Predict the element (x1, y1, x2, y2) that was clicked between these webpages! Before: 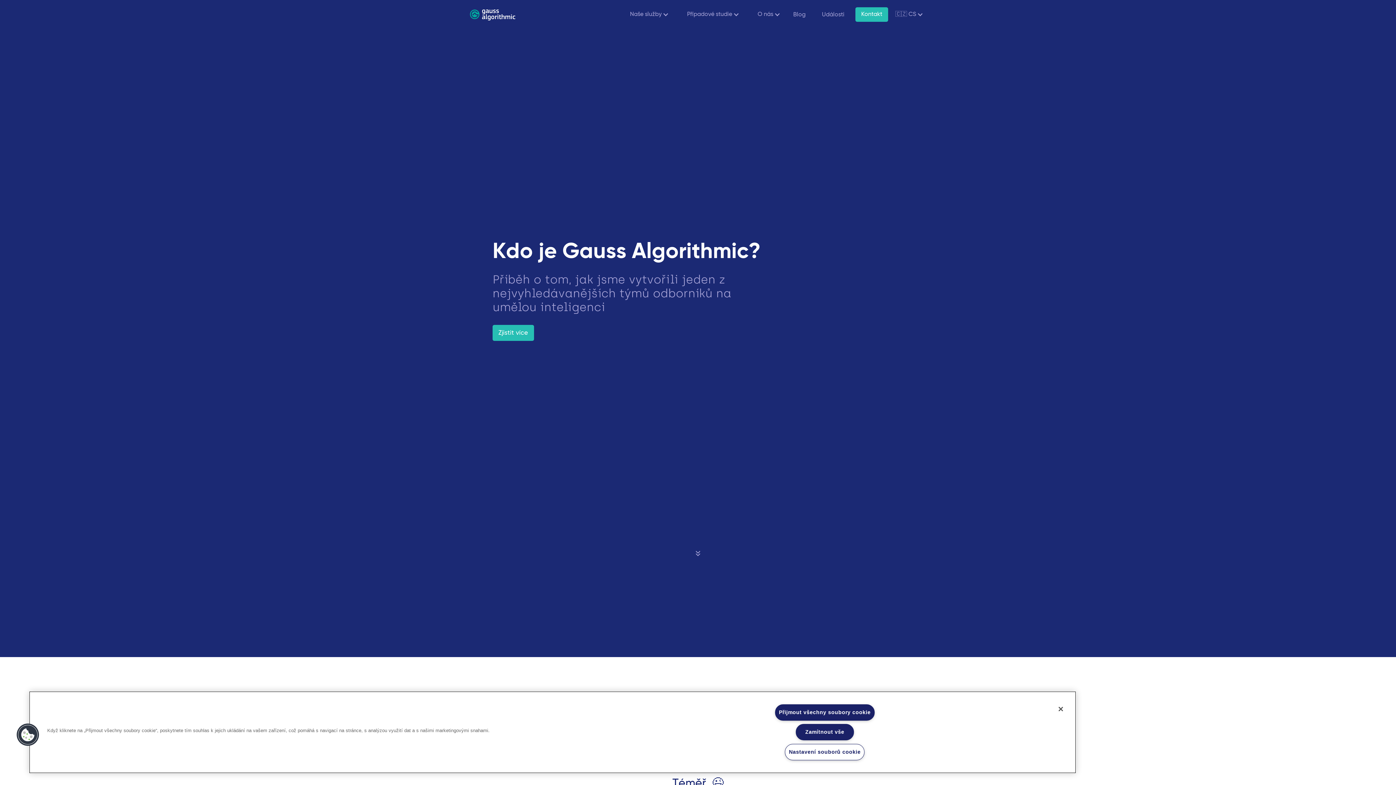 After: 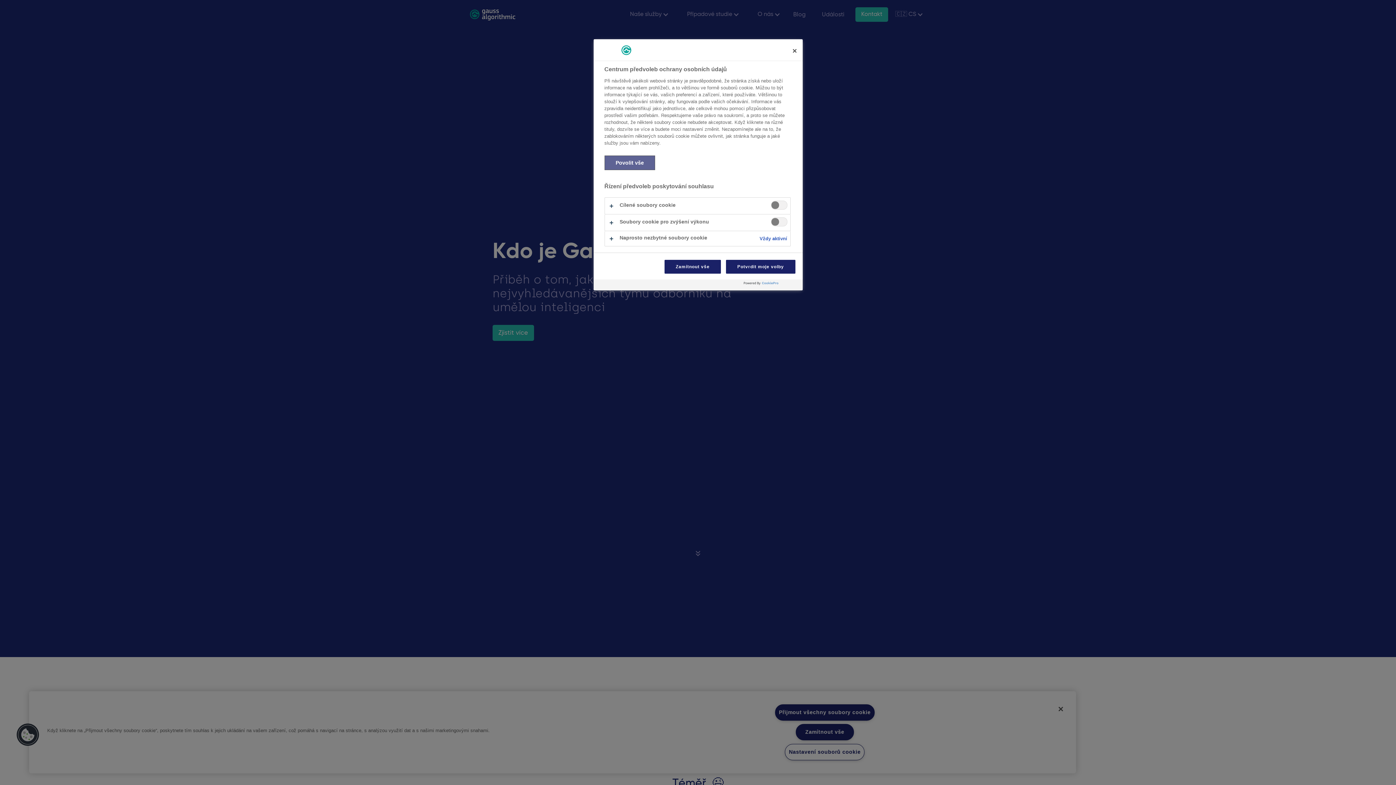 Action: label: Nastavení souborů cookie bbox: (785, 744, 864, 760)